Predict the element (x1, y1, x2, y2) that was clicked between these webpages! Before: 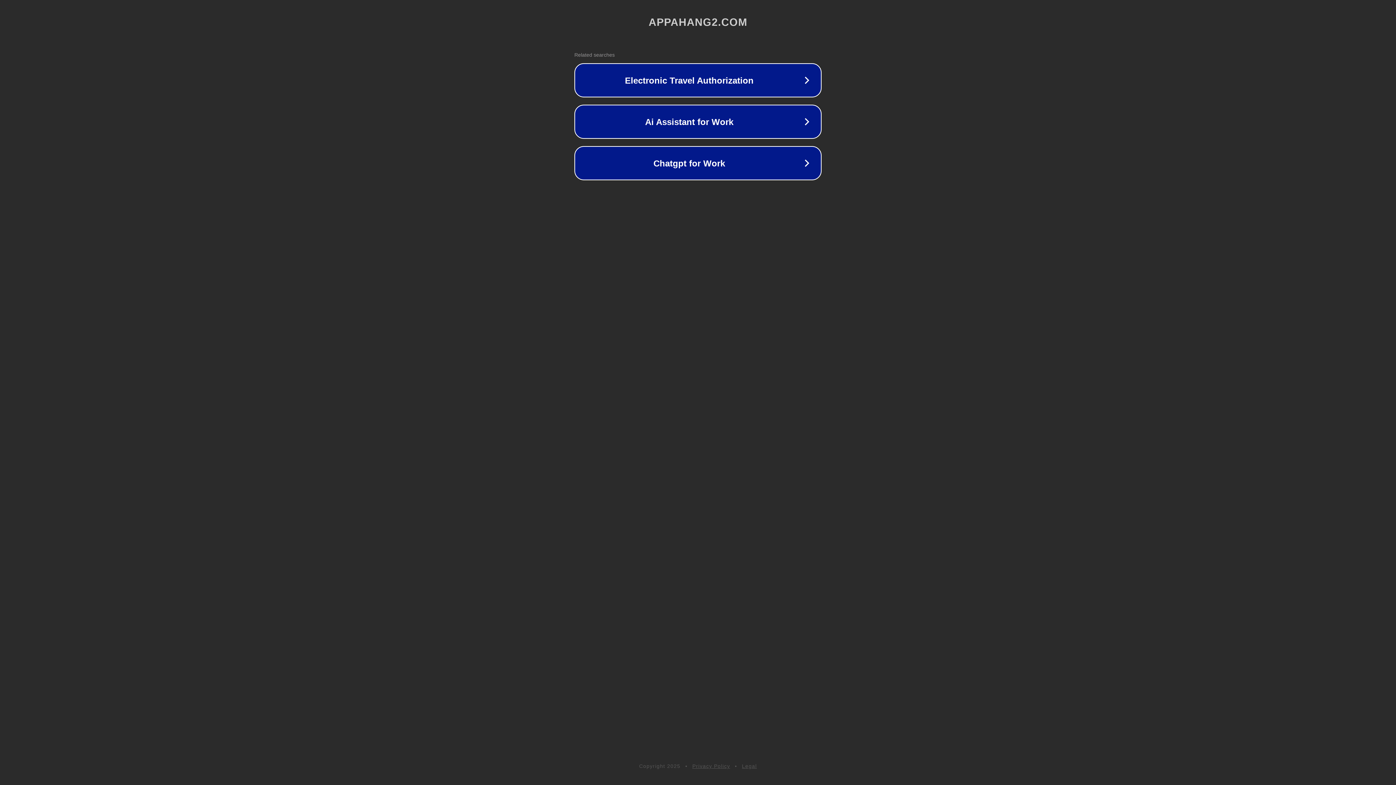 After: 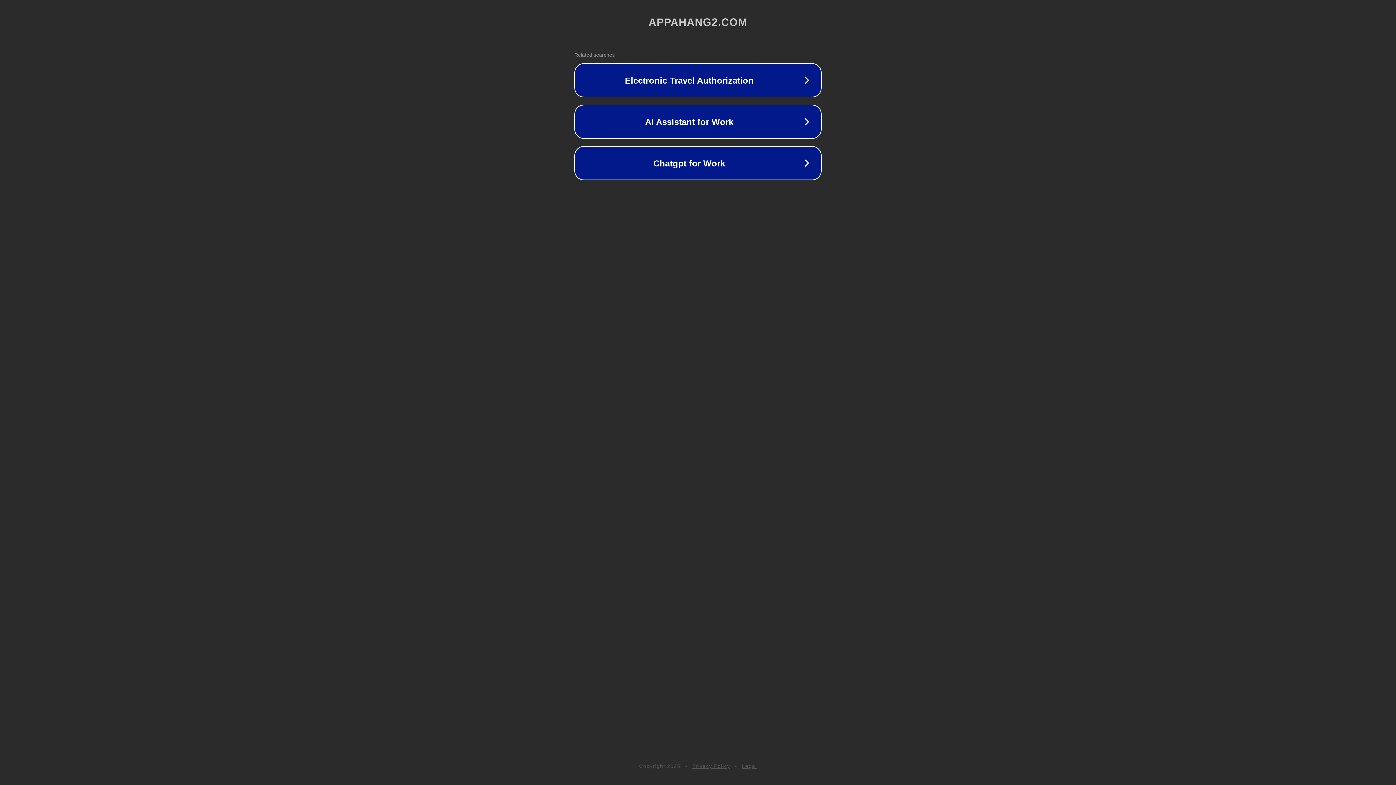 Action: label: Legal bbox: (742, 763, 757, 769)